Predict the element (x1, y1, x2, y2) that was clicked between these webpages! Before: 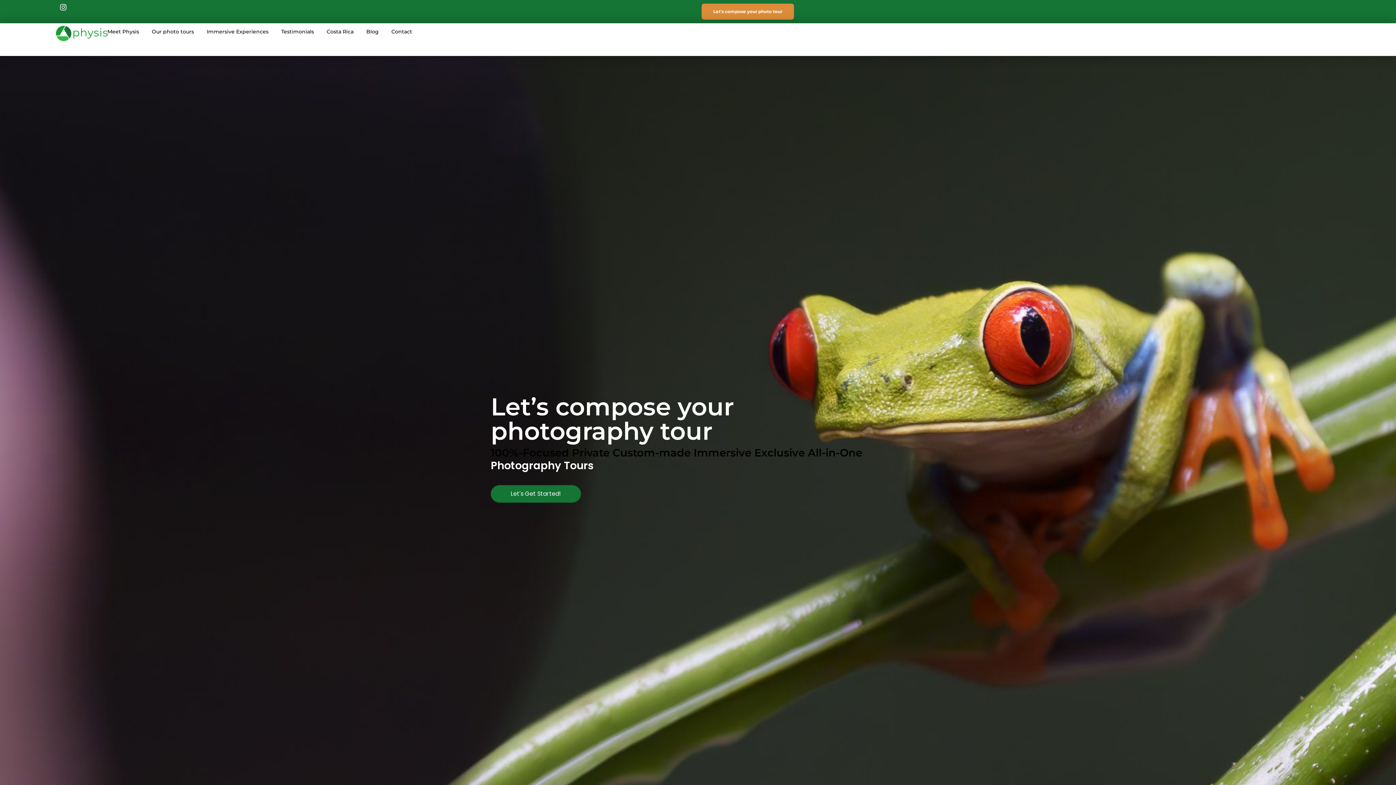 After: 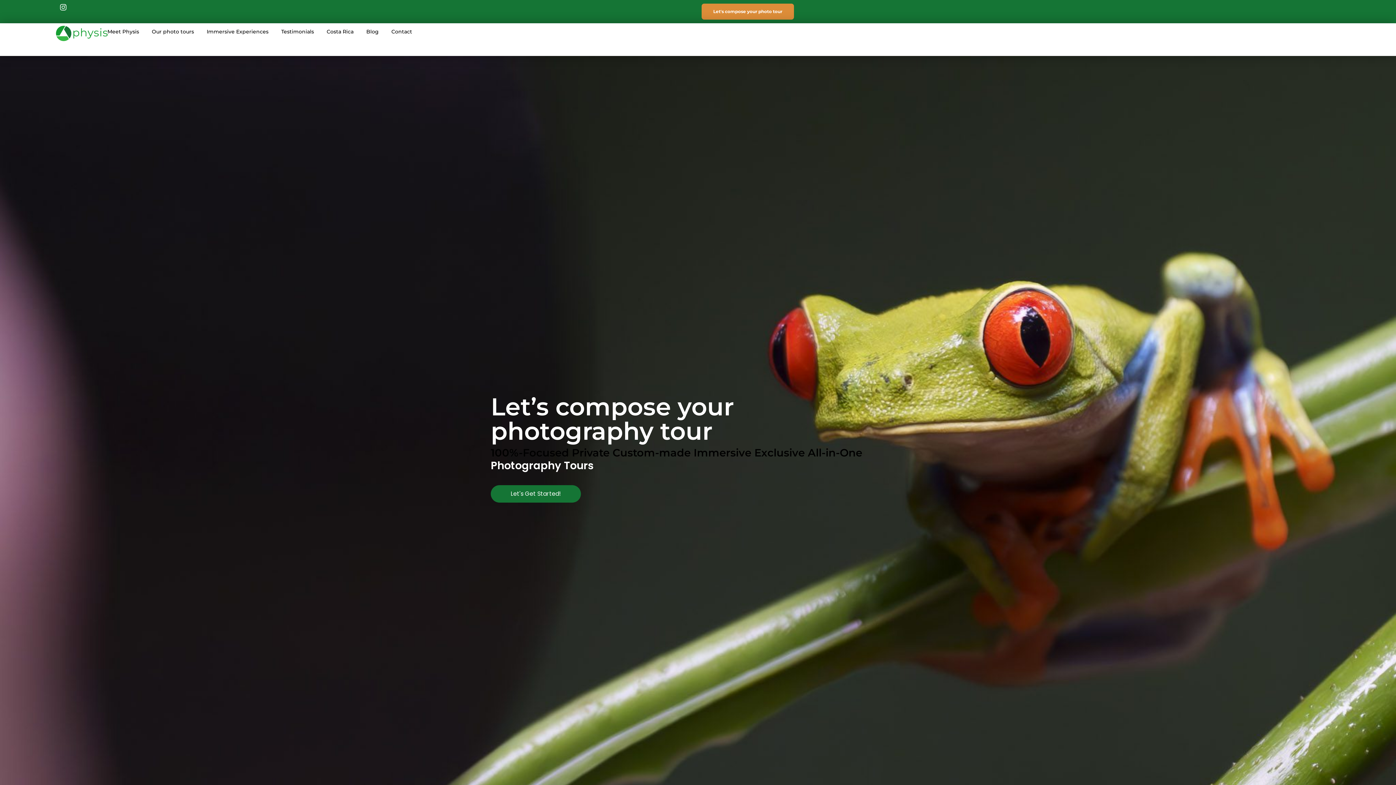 Action: bbox: (59, 3, 694, 10)